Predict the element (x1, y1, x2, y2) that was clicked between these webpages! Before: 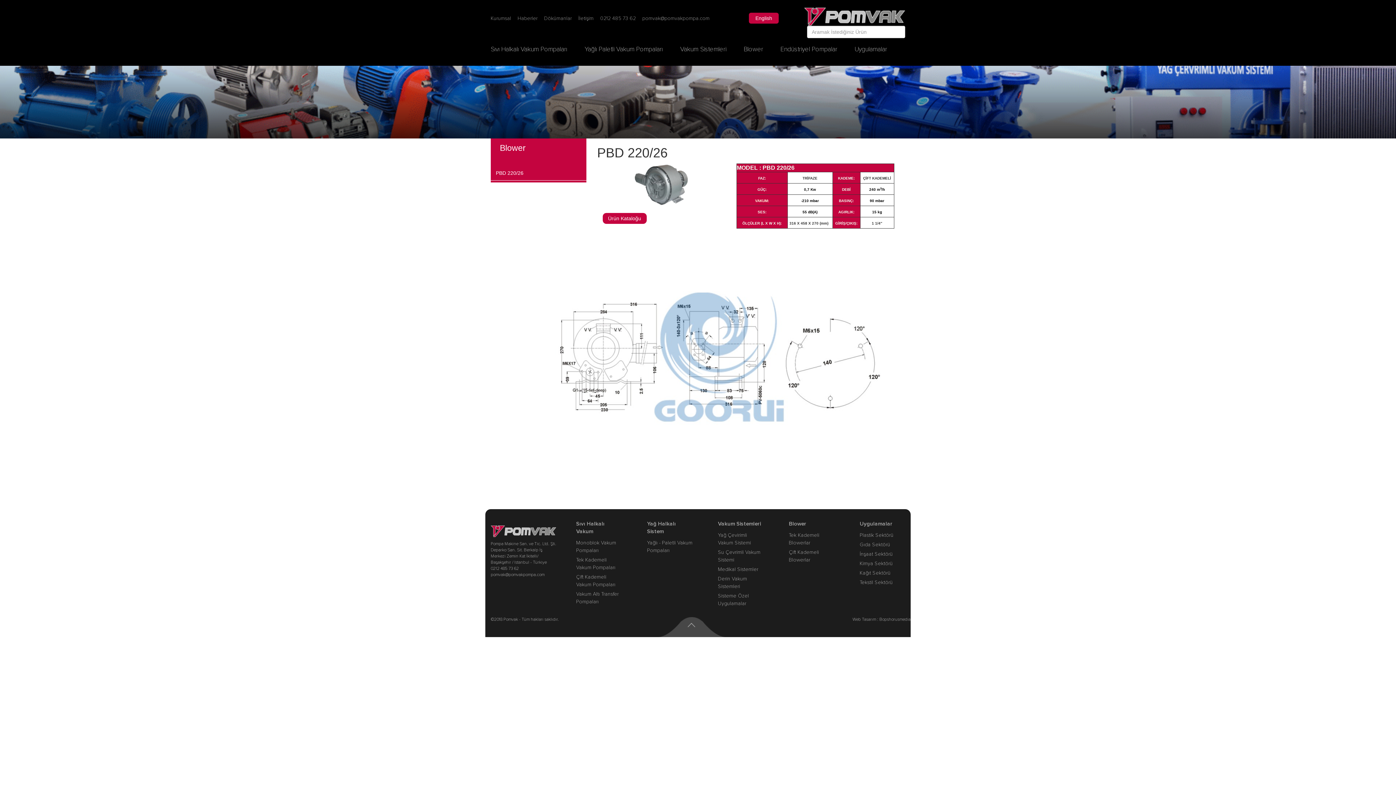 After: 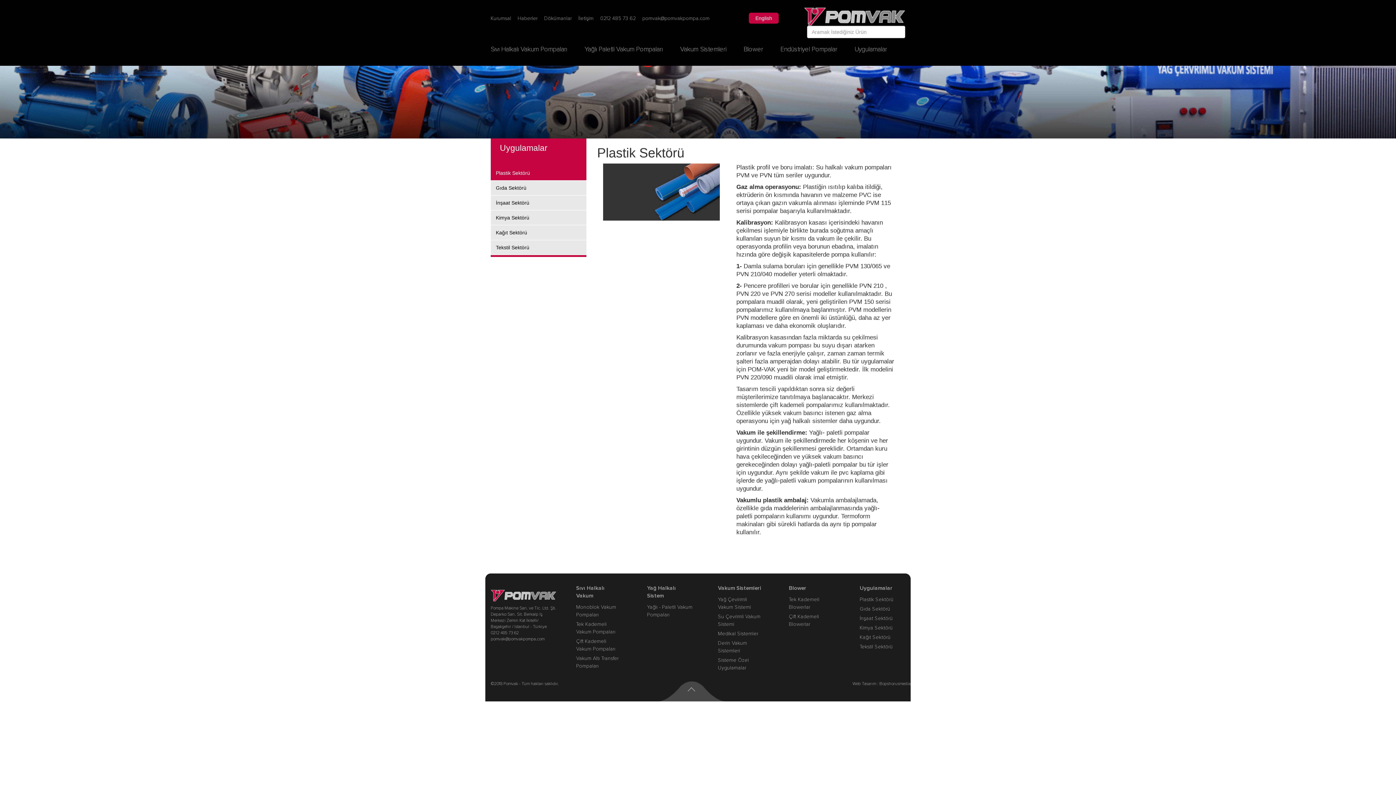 Action: label: Plastik Sektörü bbox: (860, 532, 893, 538)